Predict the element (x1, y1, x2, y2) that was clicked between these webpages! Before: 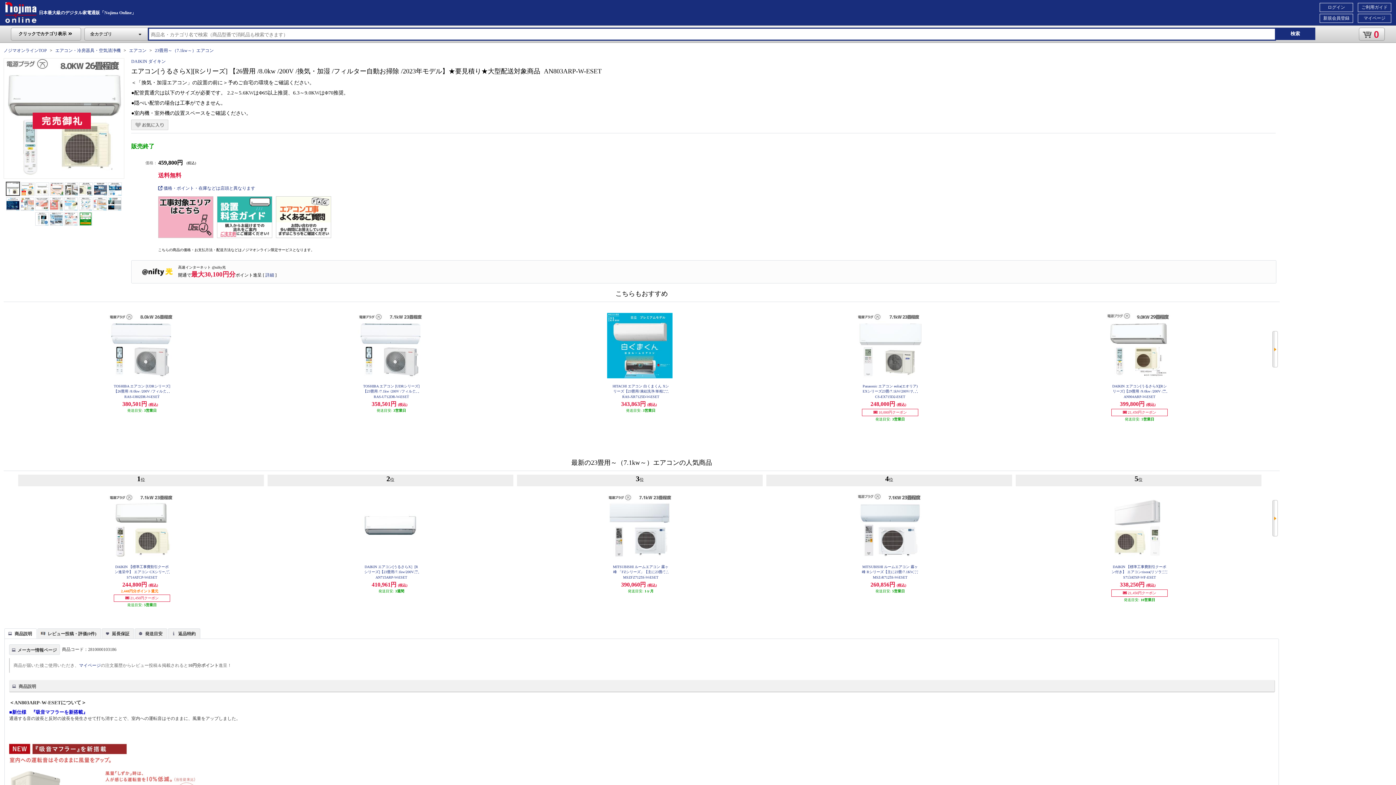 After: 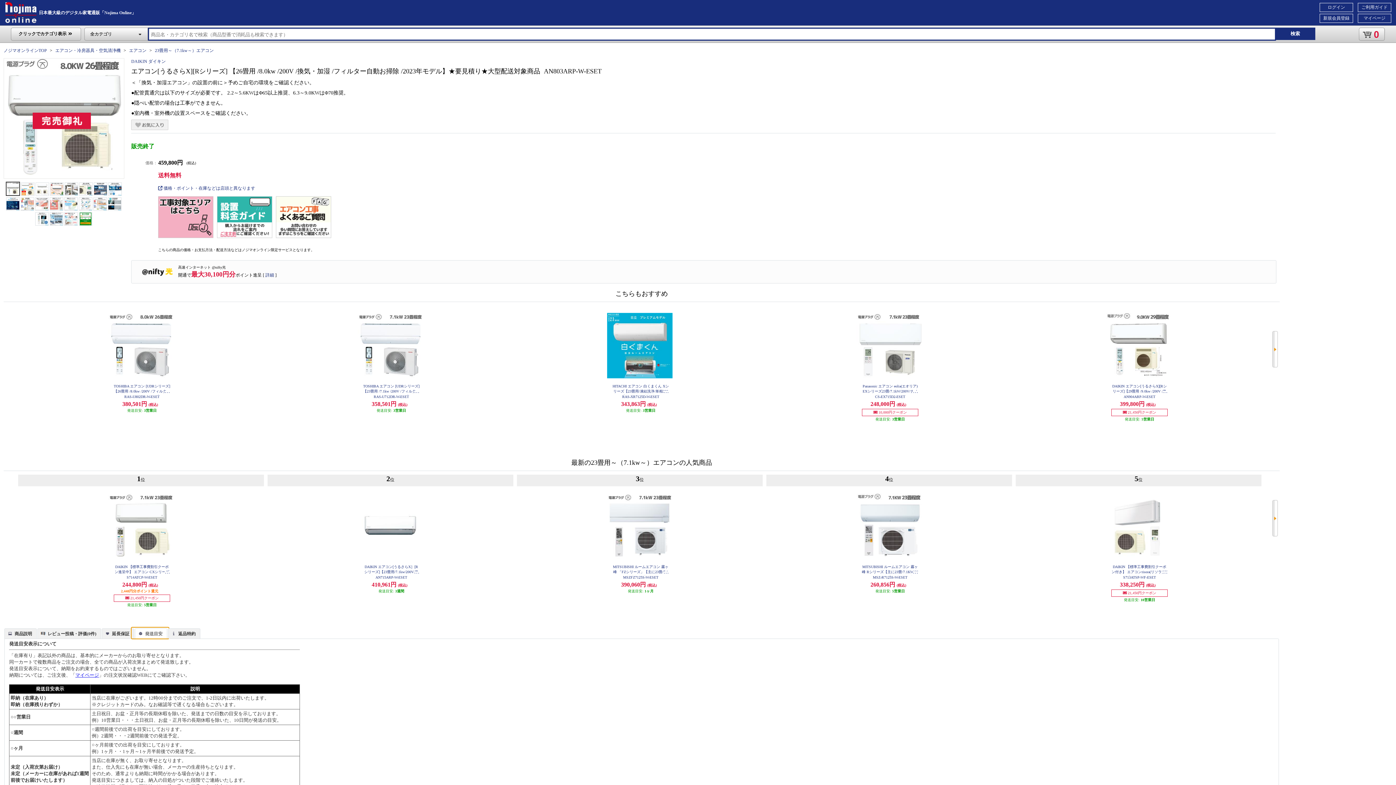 Action: bbox: (131, 628, 168, 638) label: 発送目安